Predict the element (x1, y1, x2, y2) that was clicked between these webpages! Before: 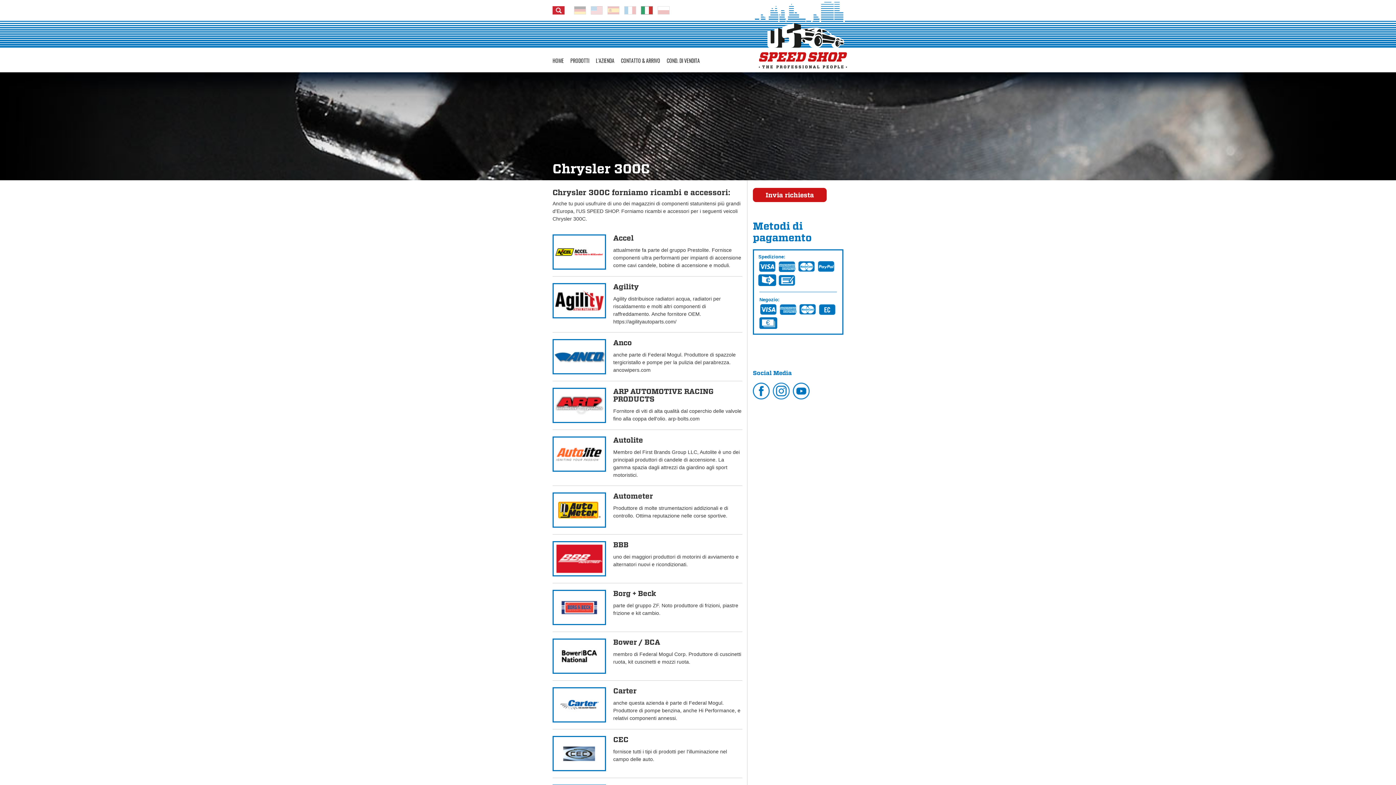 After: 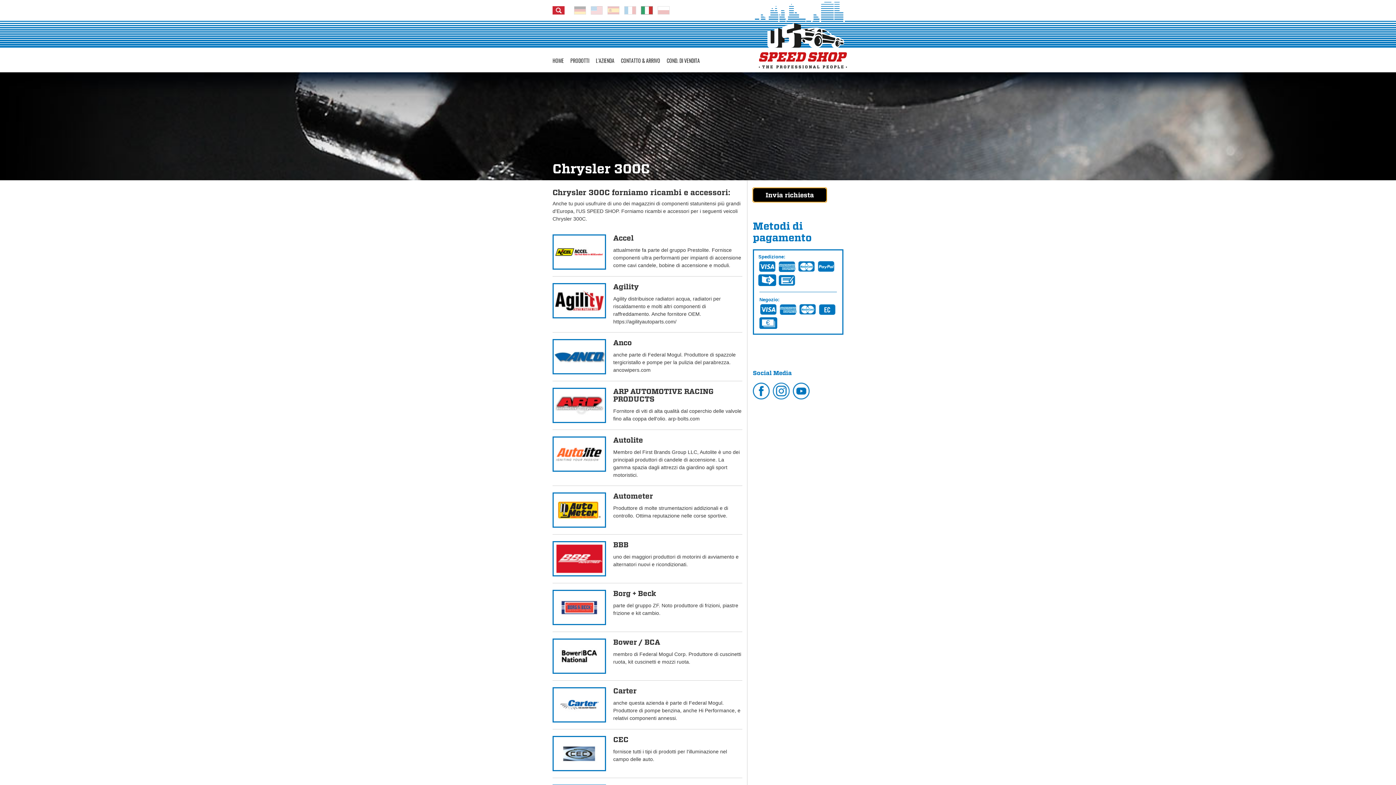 Action: bbox: (753, 188, 826, 202) label: Invia richiesta